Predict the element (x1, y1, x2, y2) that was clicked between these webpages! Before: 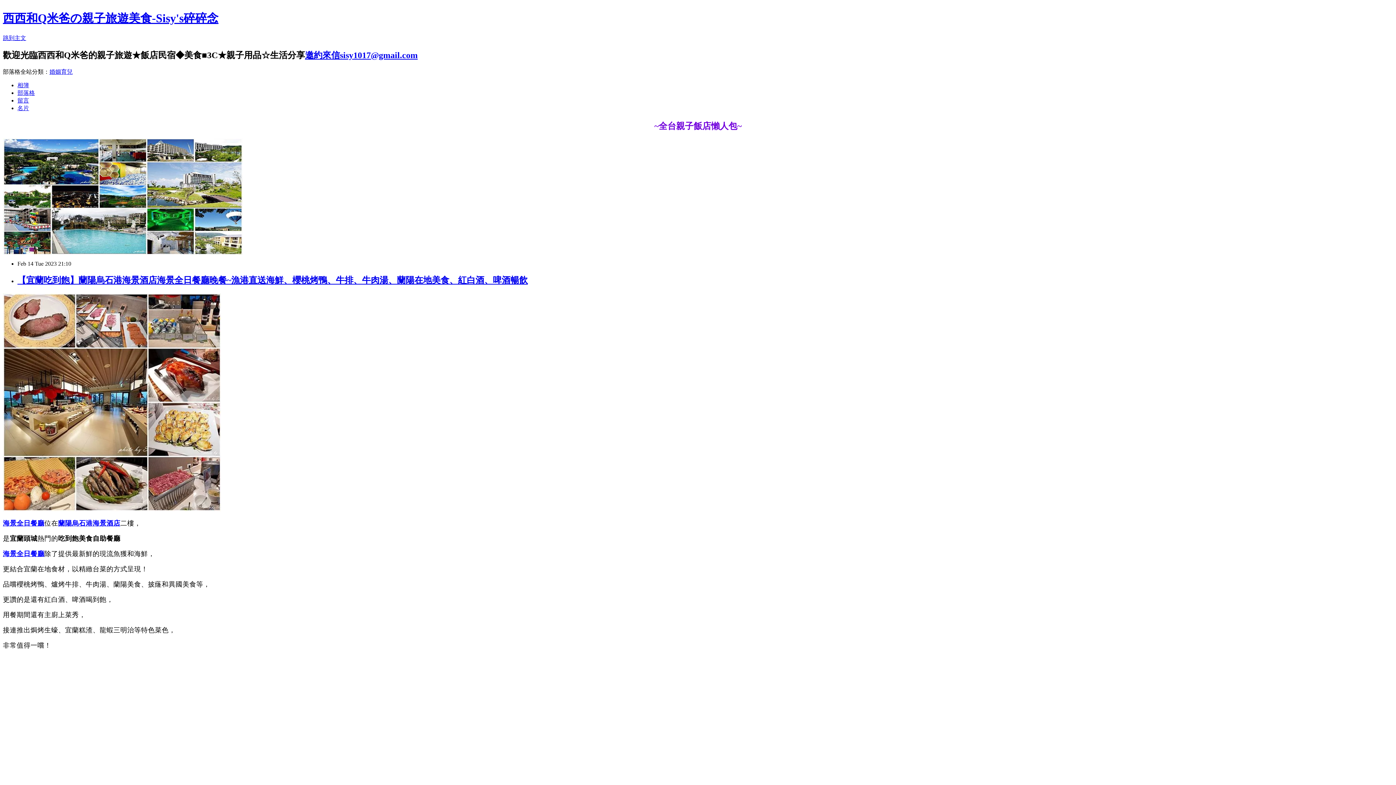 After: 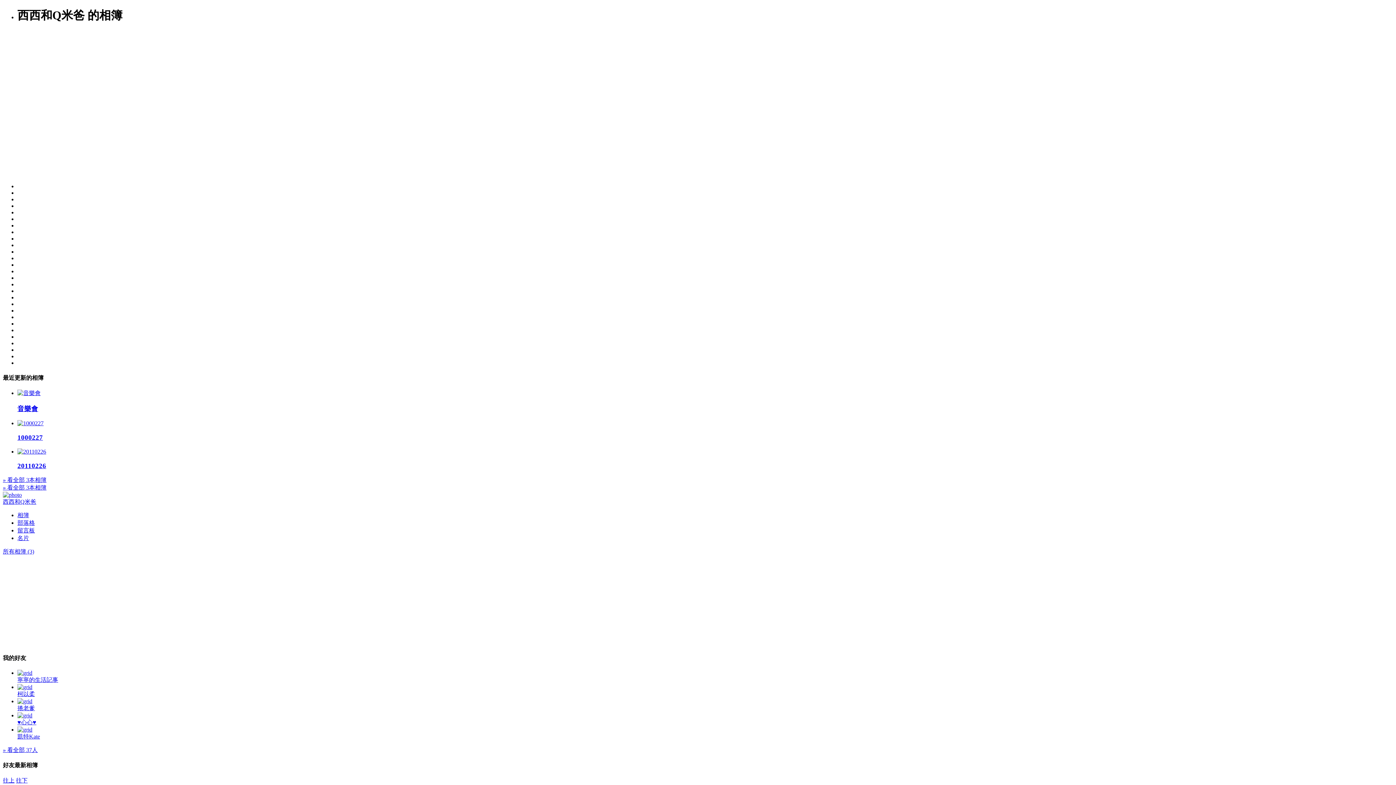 Action: label: 相簿 bbox: (17, 82, 29, 88)